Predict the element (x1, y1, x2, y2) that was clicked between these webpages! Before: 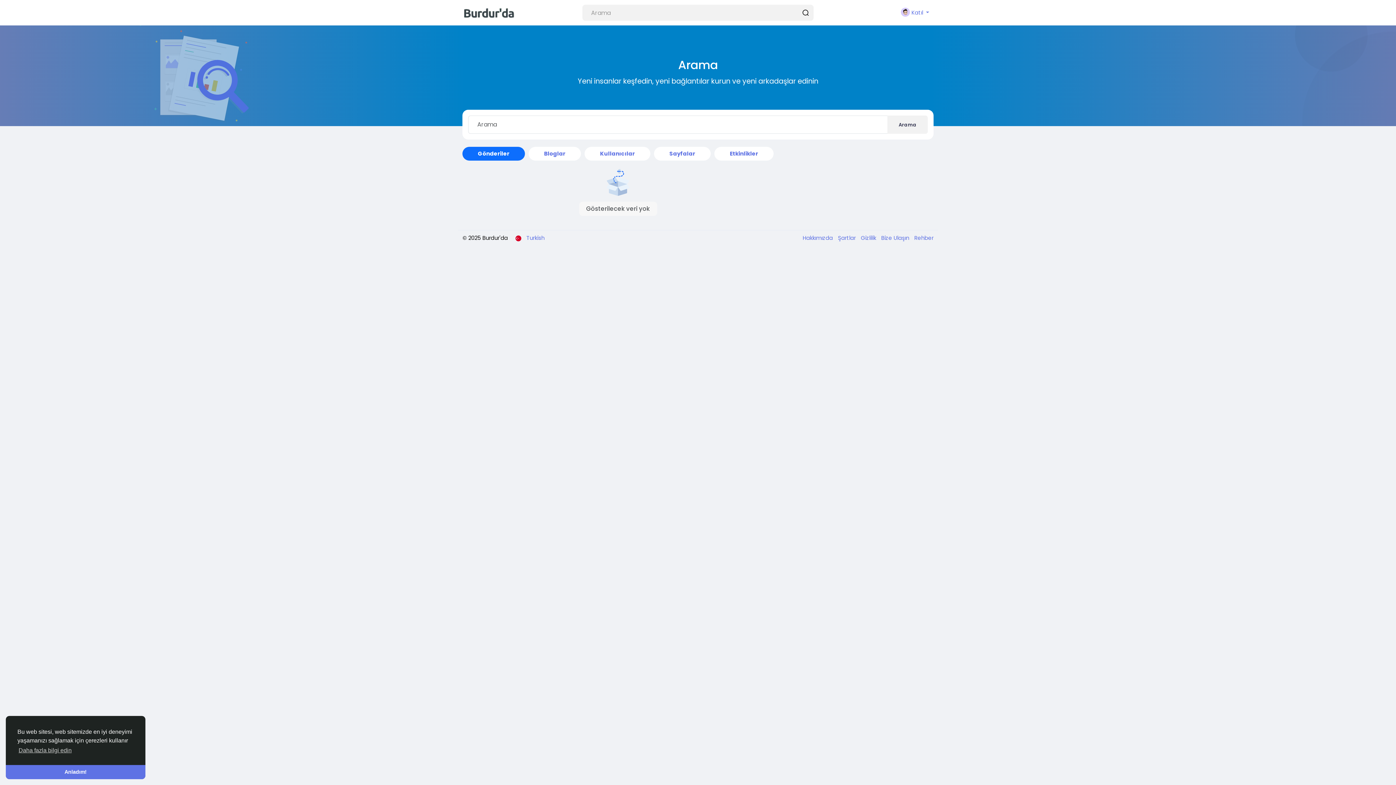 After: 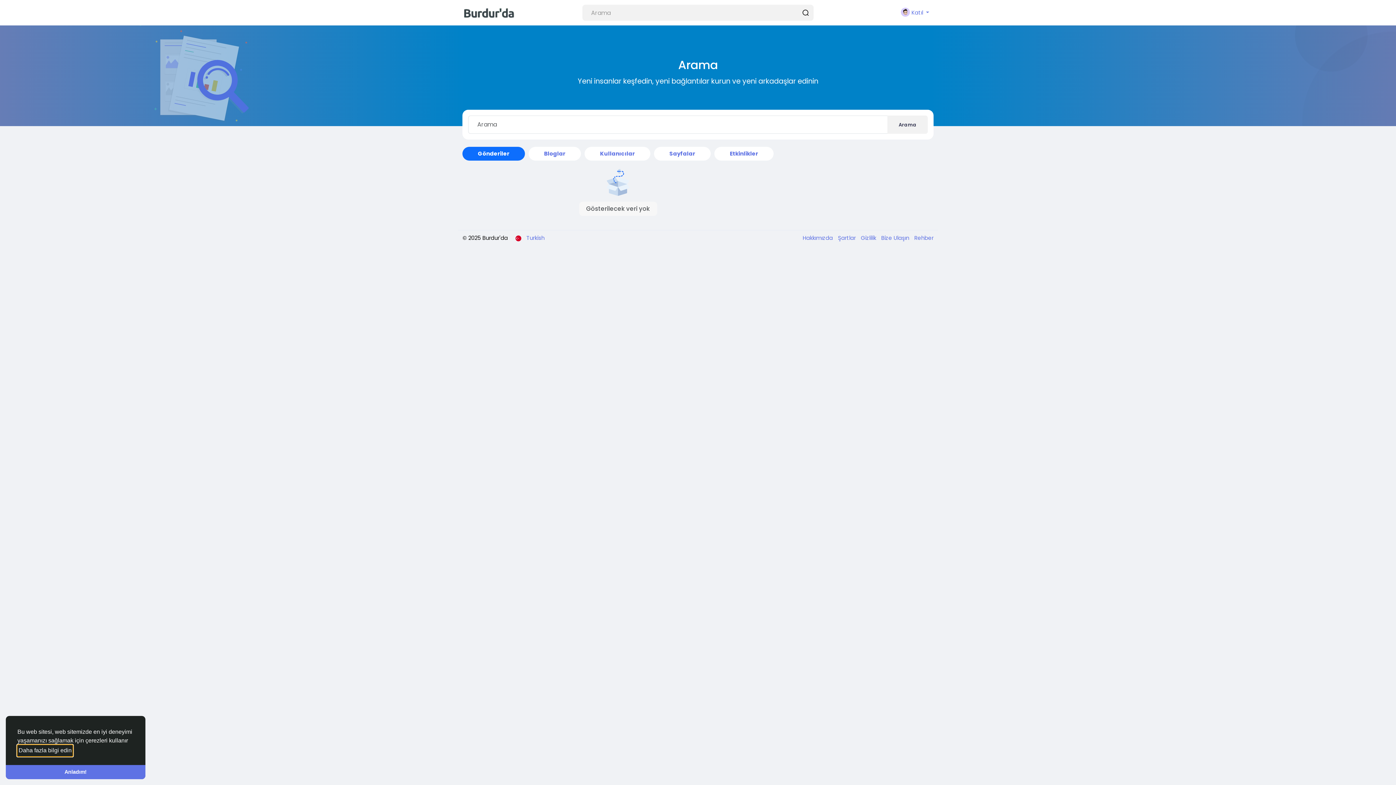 Action: bbox: (17, 745, 72, 756) label: learn more about cookies